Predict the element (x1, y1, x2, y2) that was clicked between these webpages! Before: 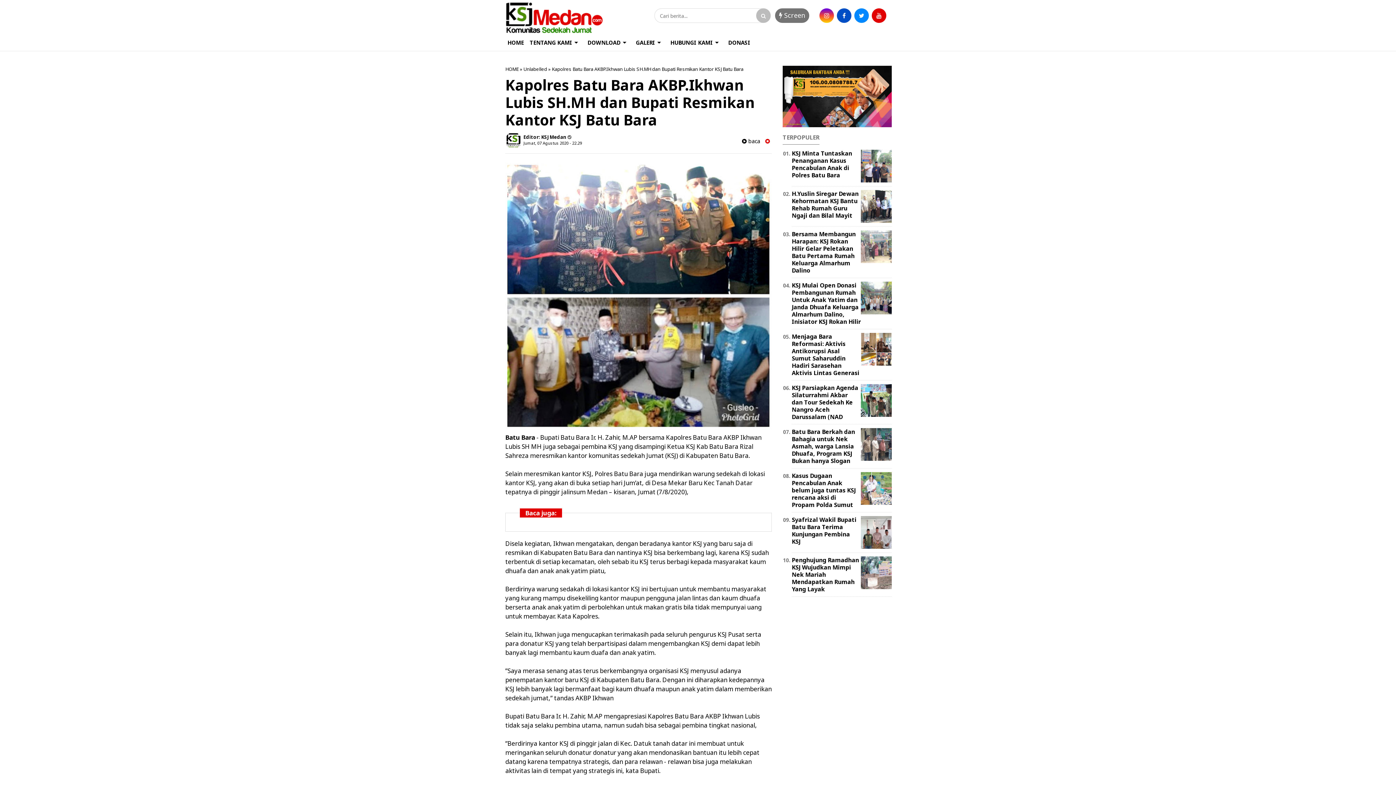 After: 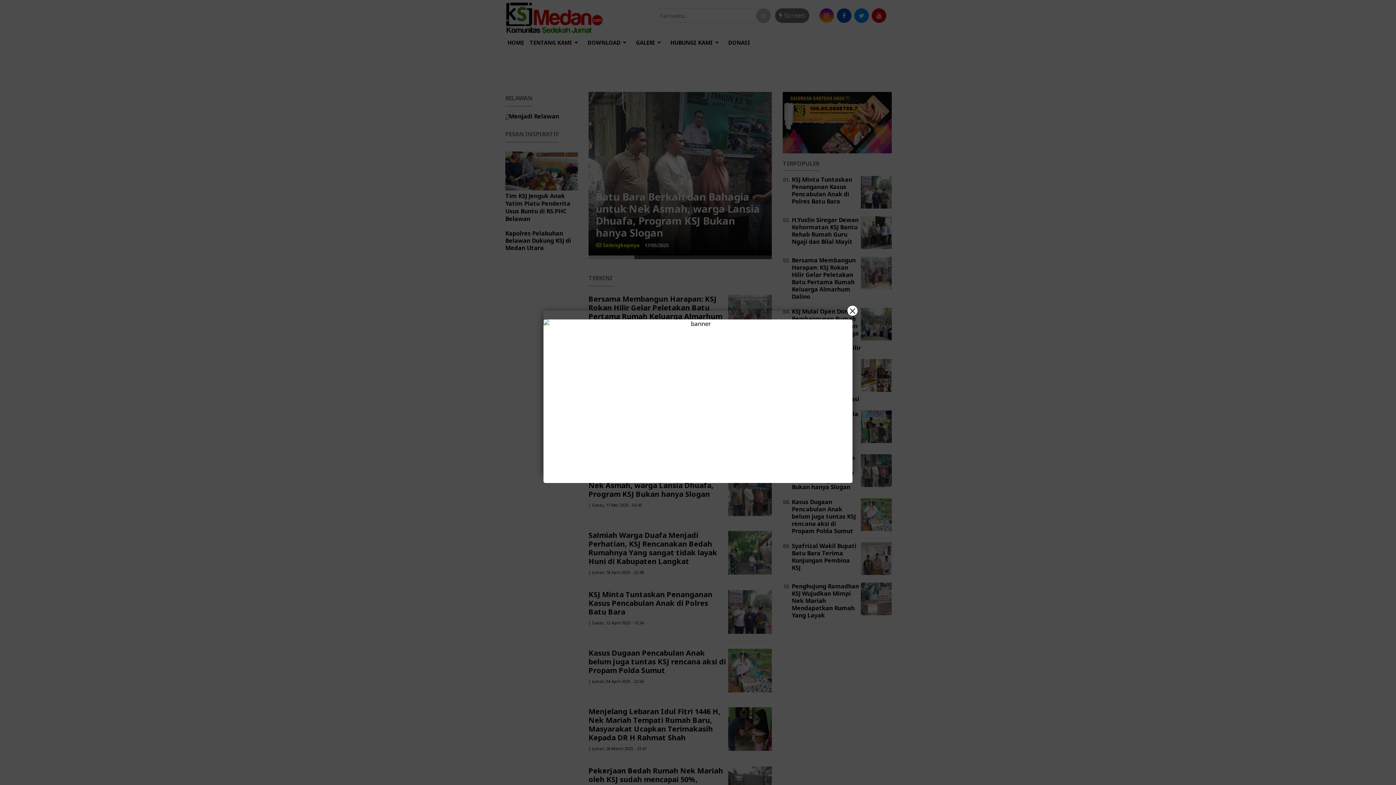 Action: label: GALERI bbox: (633, 34, 666, 50)